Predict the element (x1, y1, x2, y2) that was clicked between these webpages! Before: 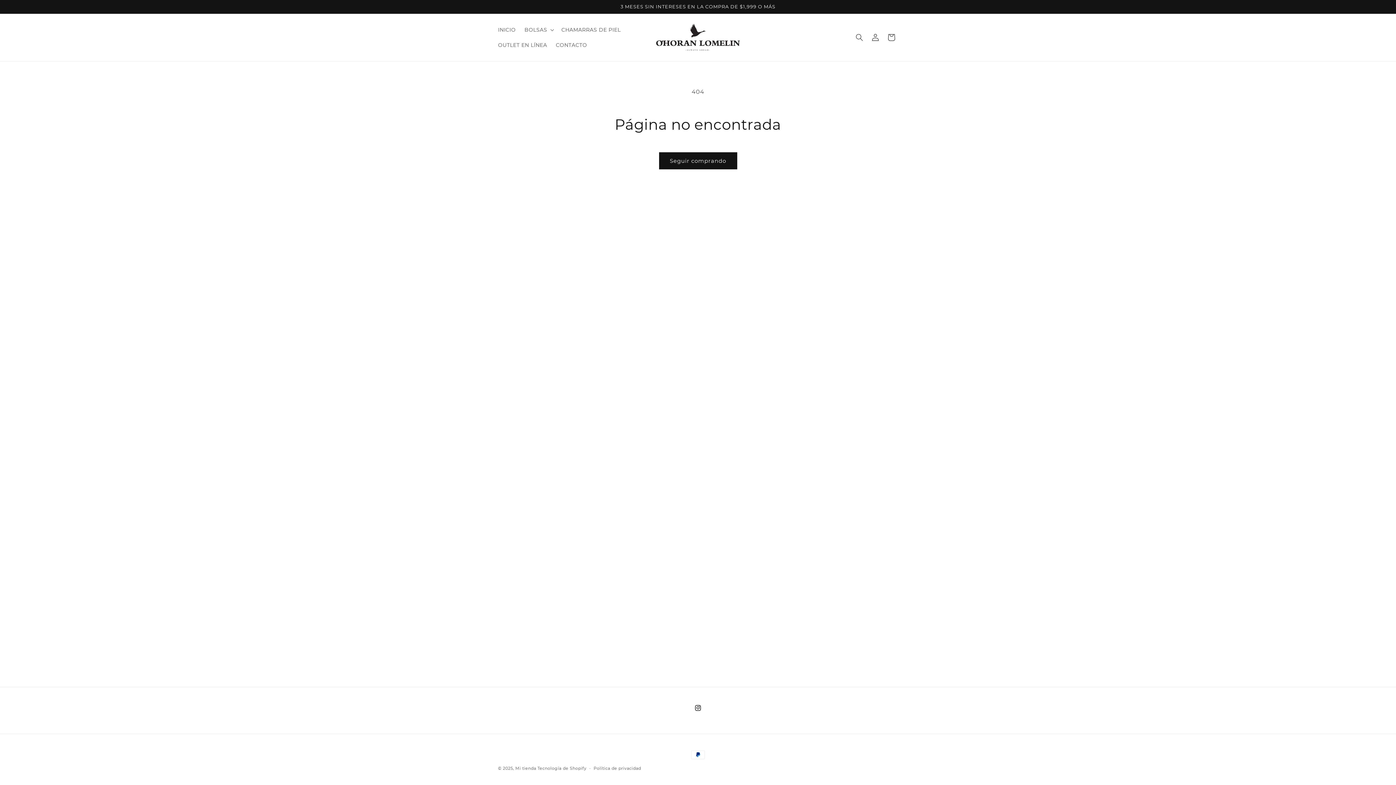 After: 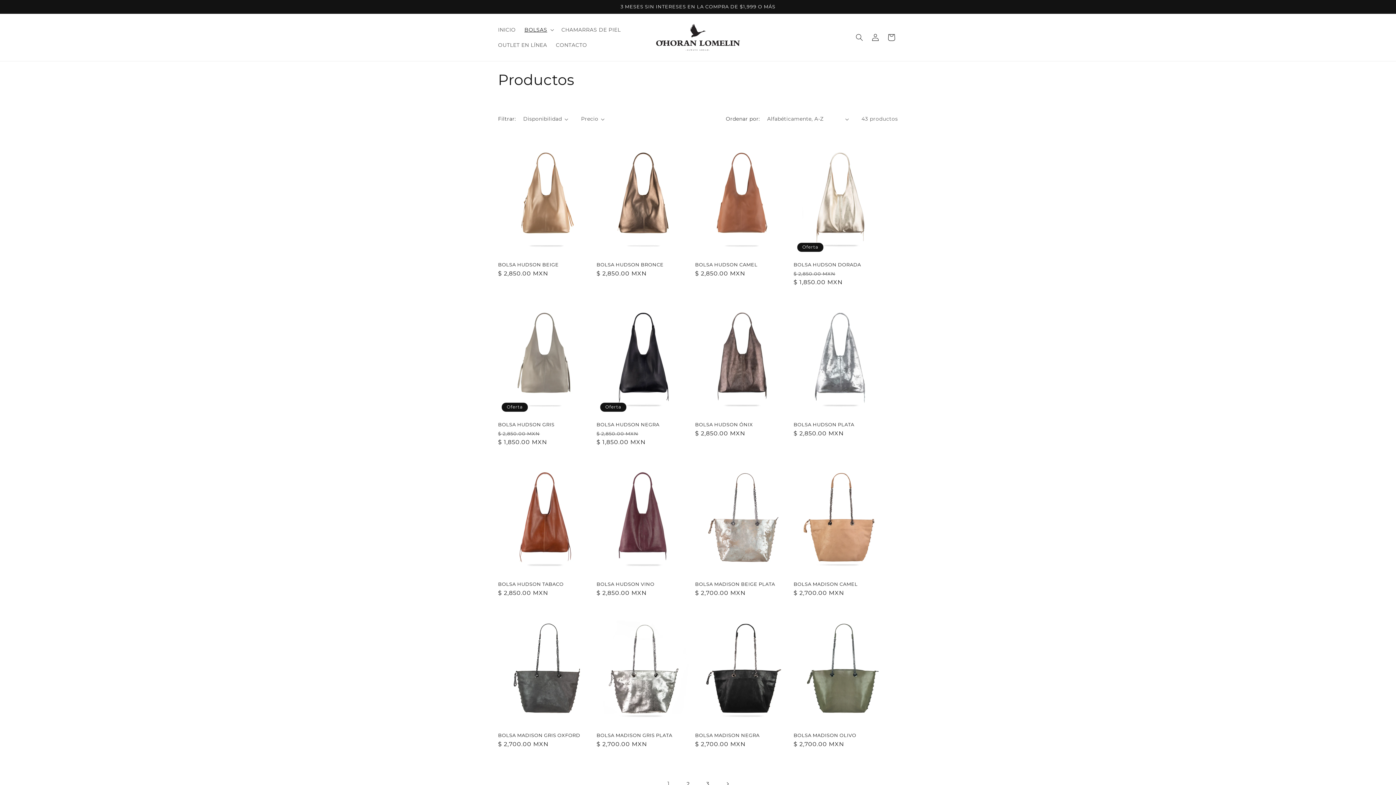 Action: bbox: (659, 152, 737, 169) label: Seguir comprando